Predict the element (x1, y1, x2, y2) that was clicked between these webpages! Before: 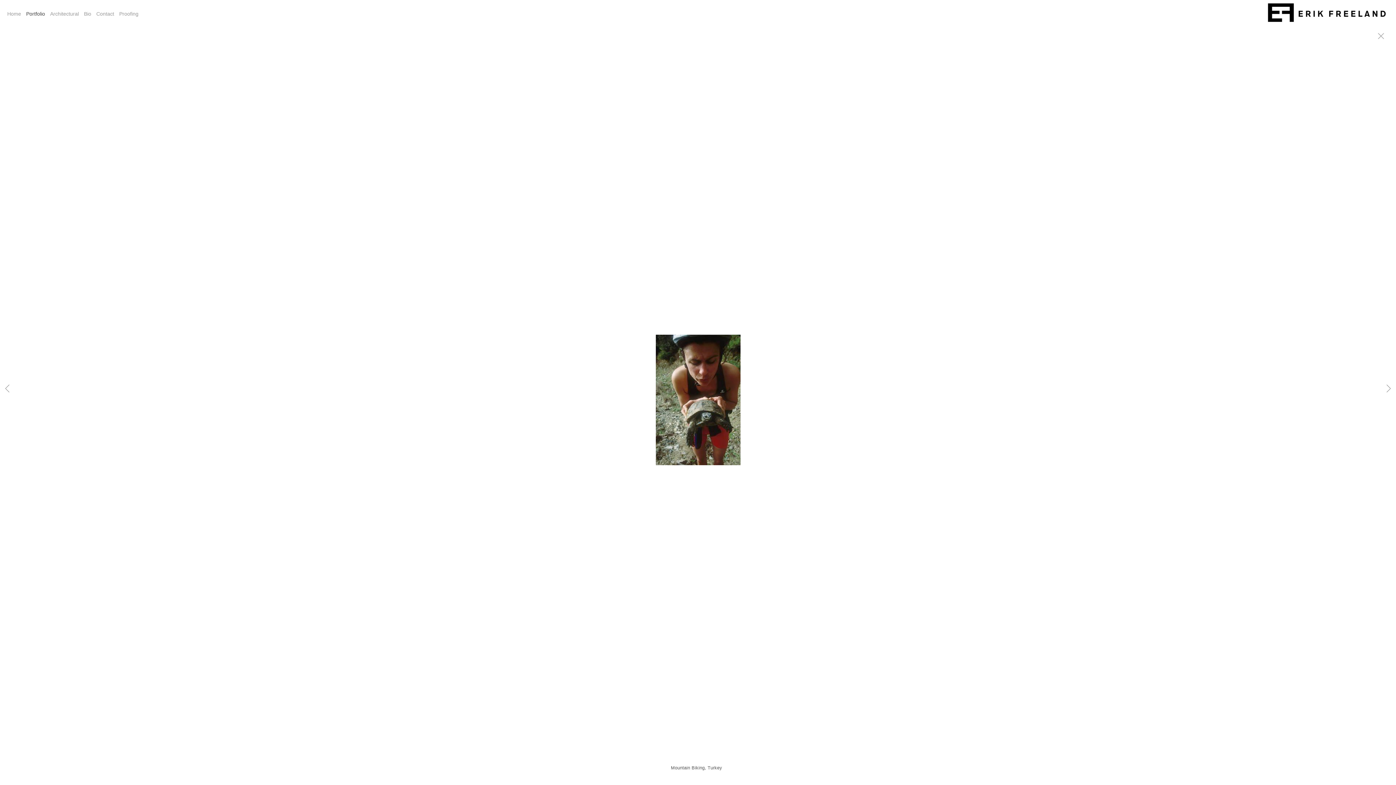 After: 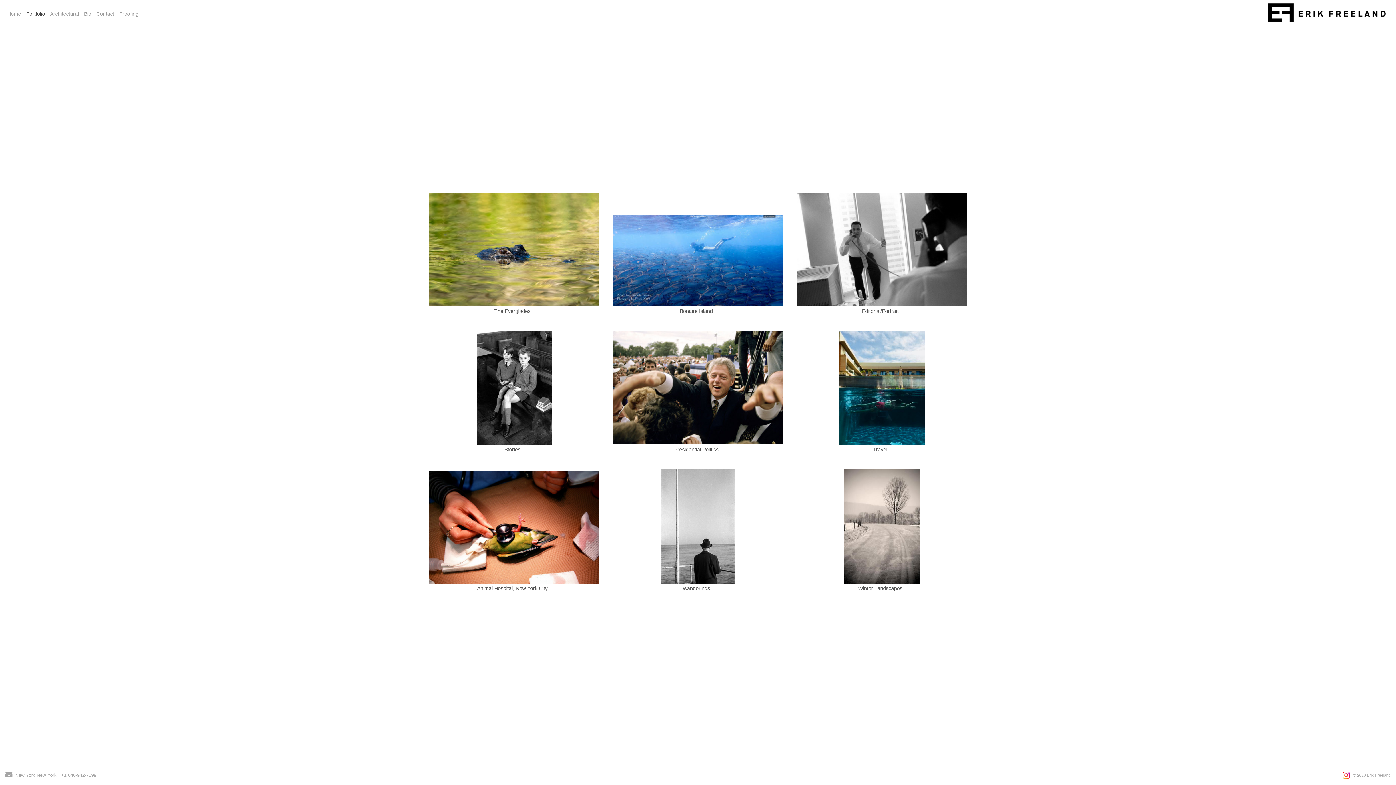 Action: label: Portfolio bbox: (26, 11, 45, 16)